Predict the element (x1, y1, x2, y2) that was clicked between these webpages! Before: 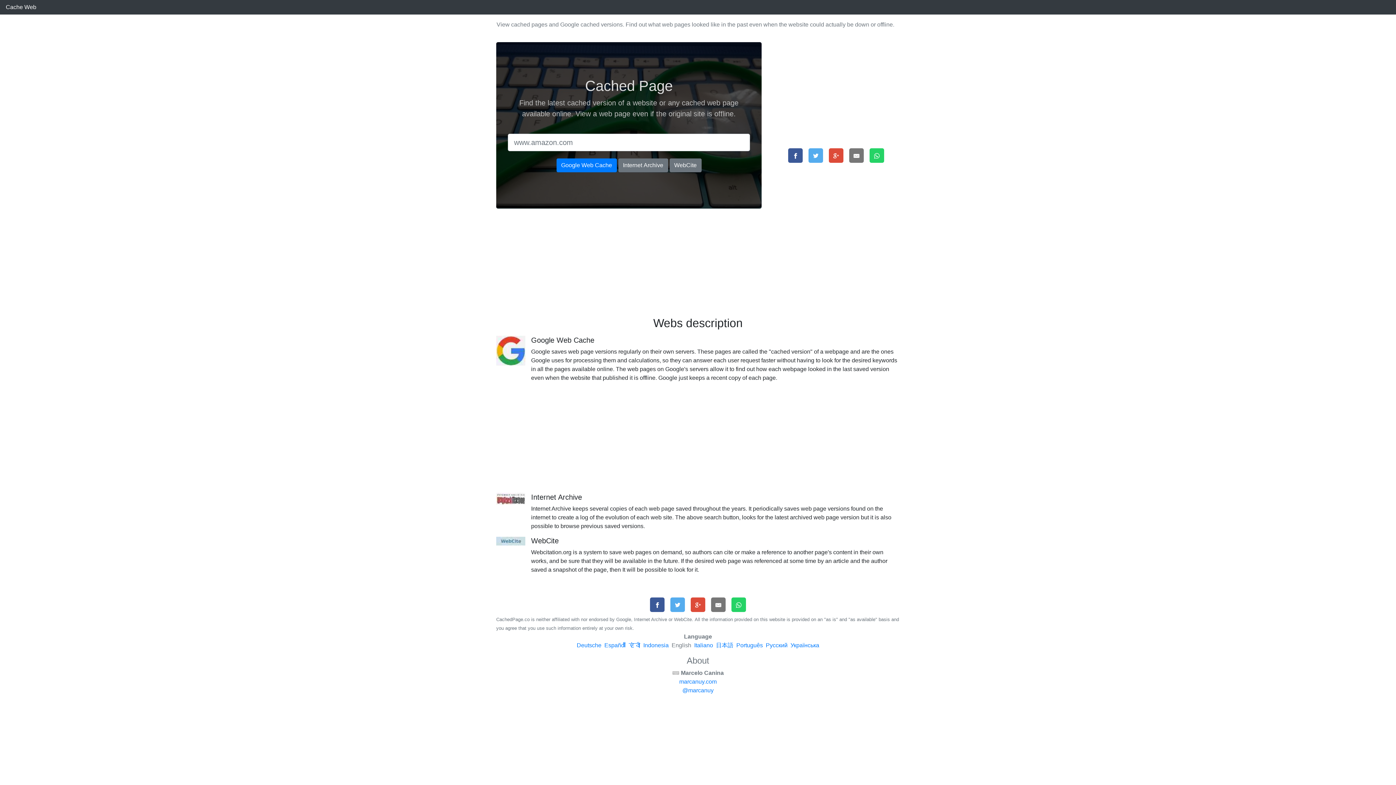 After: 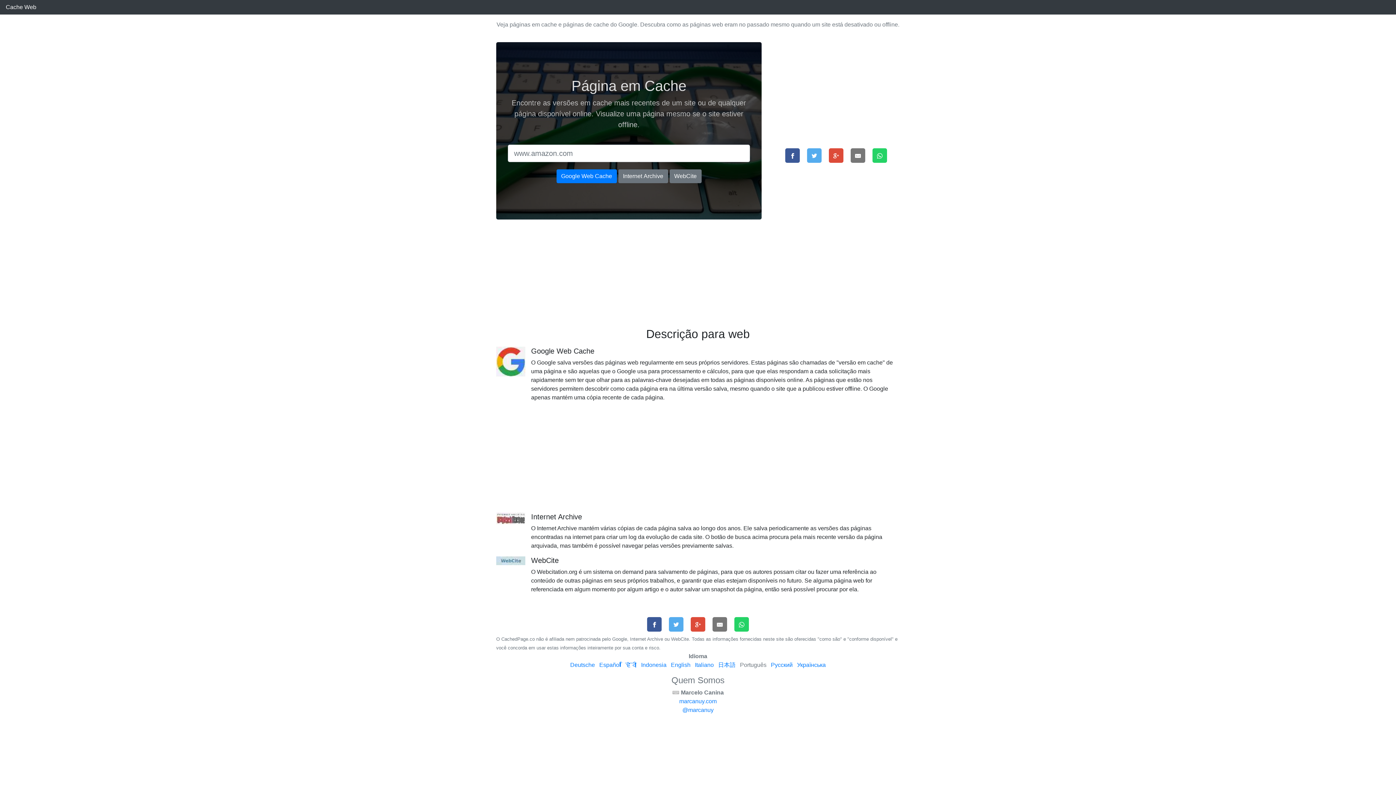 Action: bbox: (736, 642, 763, 648) label: Português